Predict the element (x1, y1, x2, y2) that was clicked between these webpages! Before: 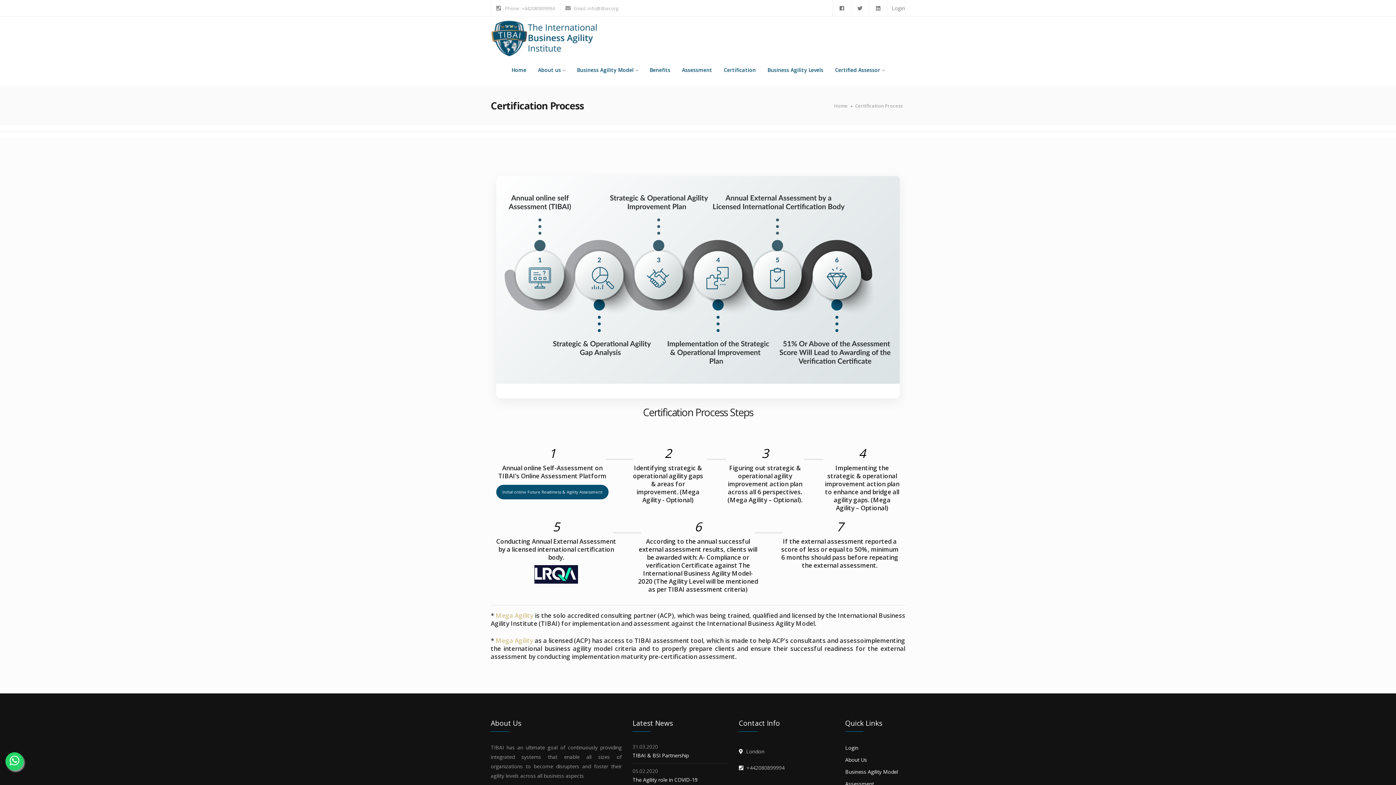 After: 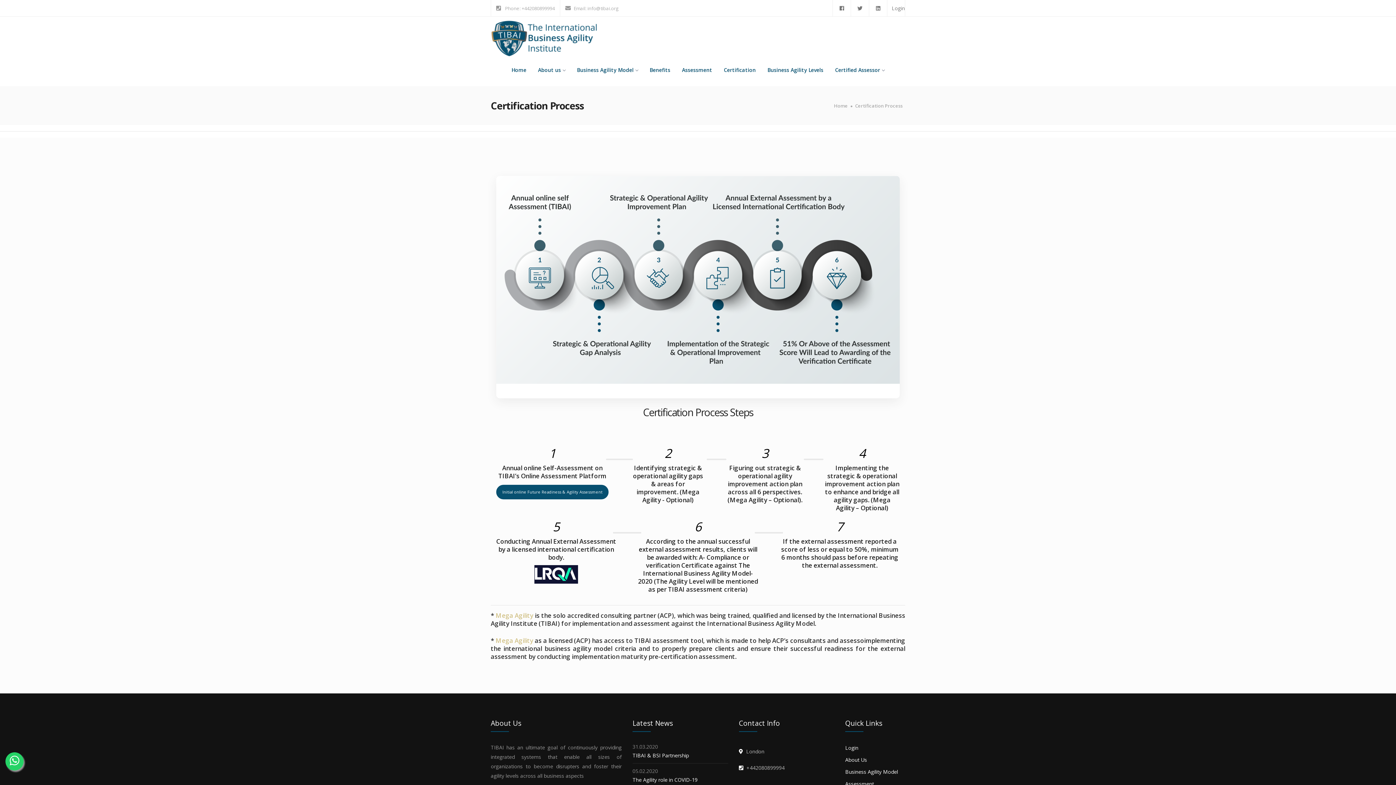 Action: bbox: (718, 57, 761, 86) label: Certification